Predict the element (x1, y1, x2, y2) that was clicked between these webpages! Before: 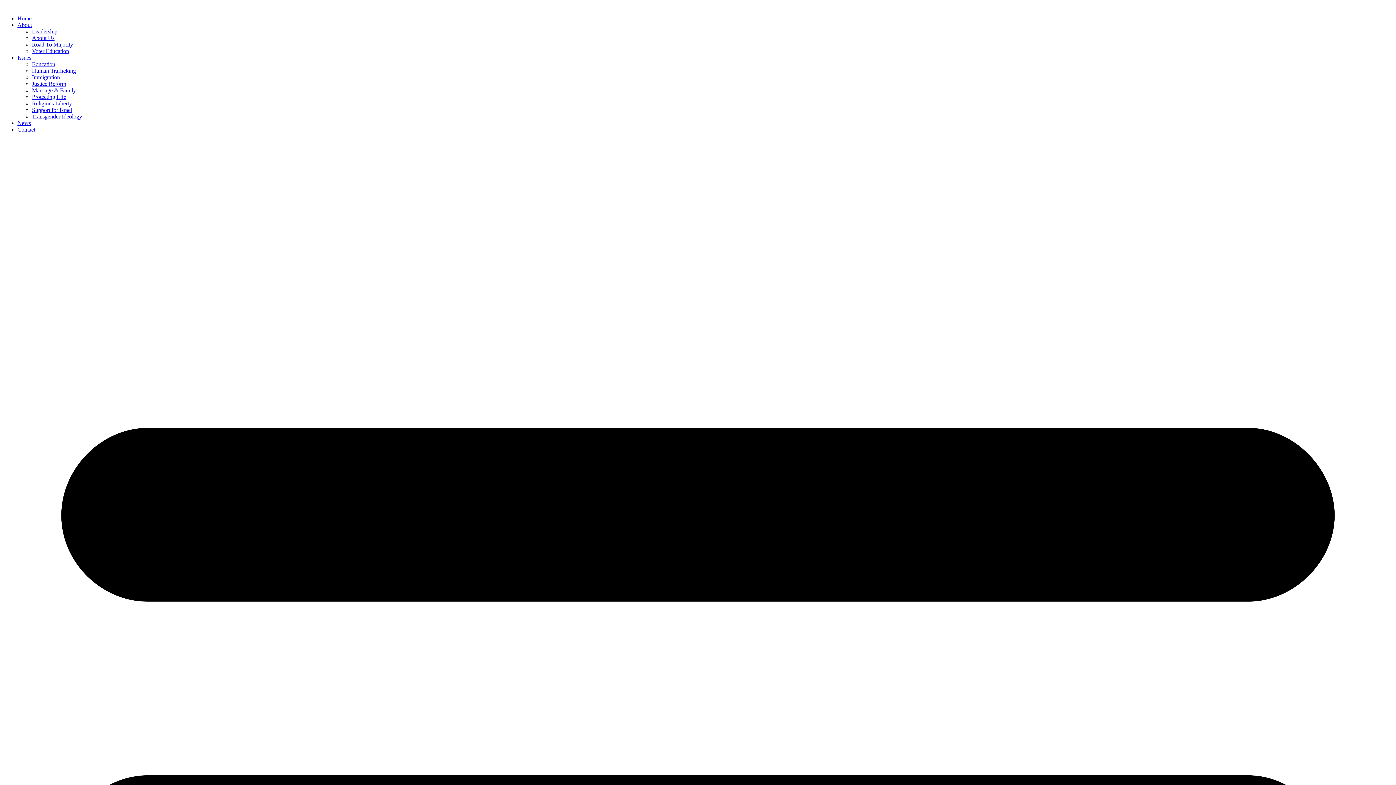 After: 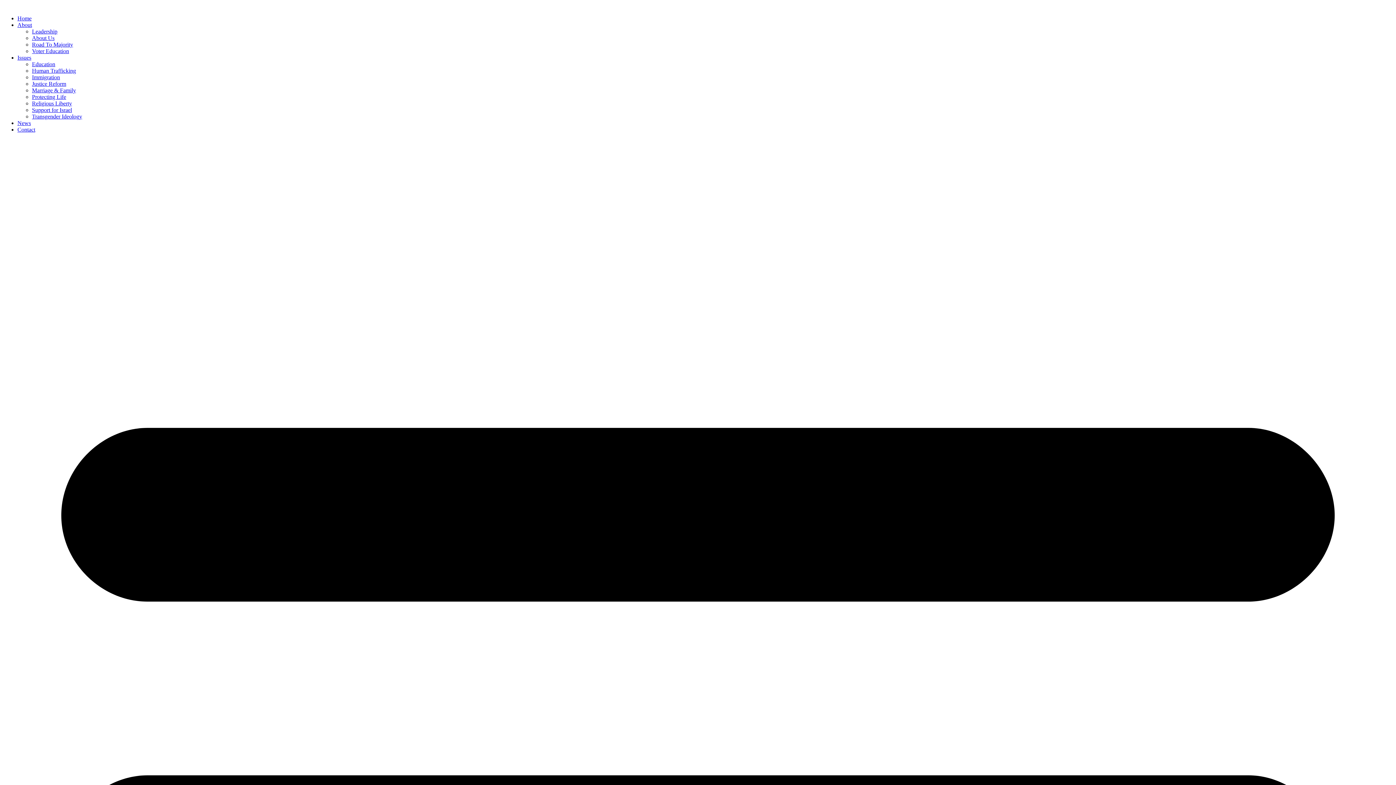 Action: bbox: (32, 106, 72, 113) label: Support for Israel